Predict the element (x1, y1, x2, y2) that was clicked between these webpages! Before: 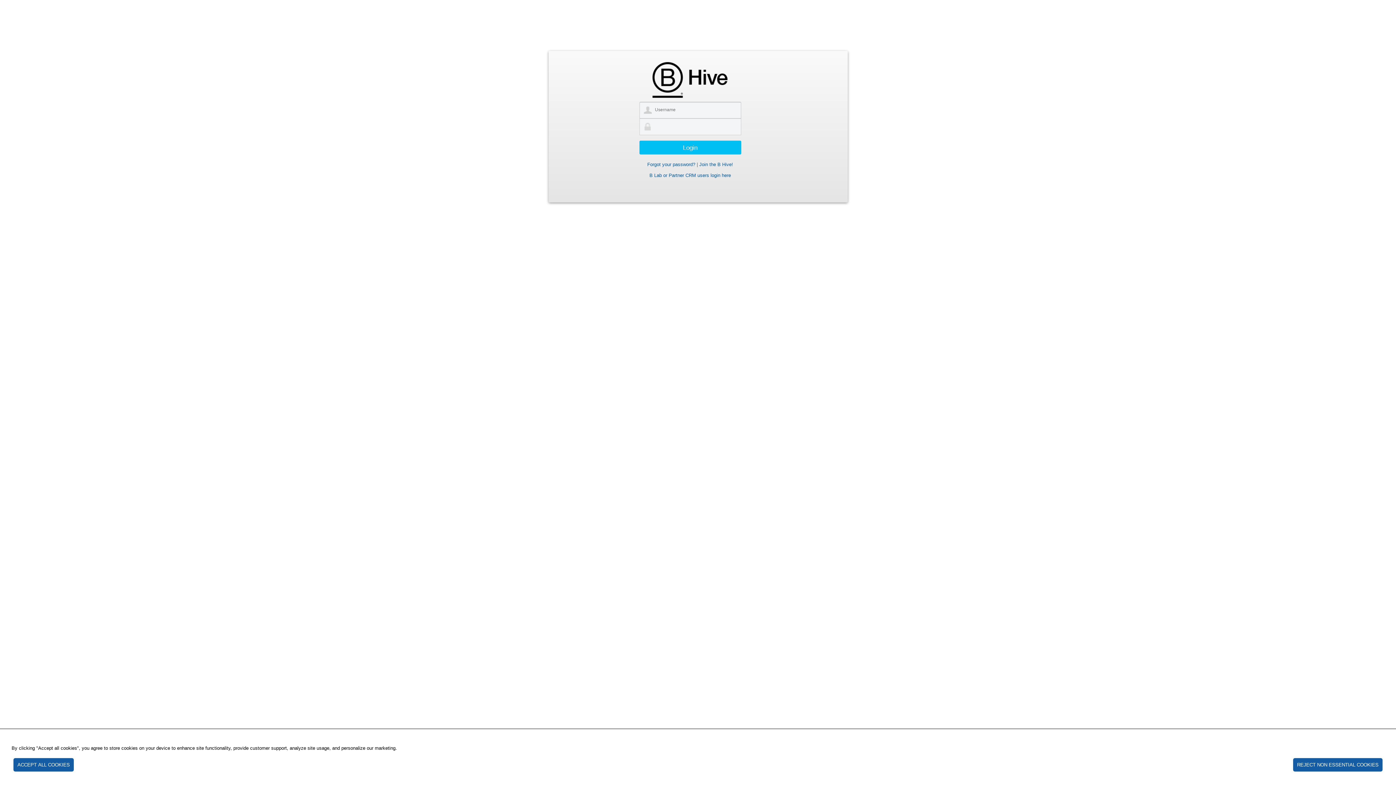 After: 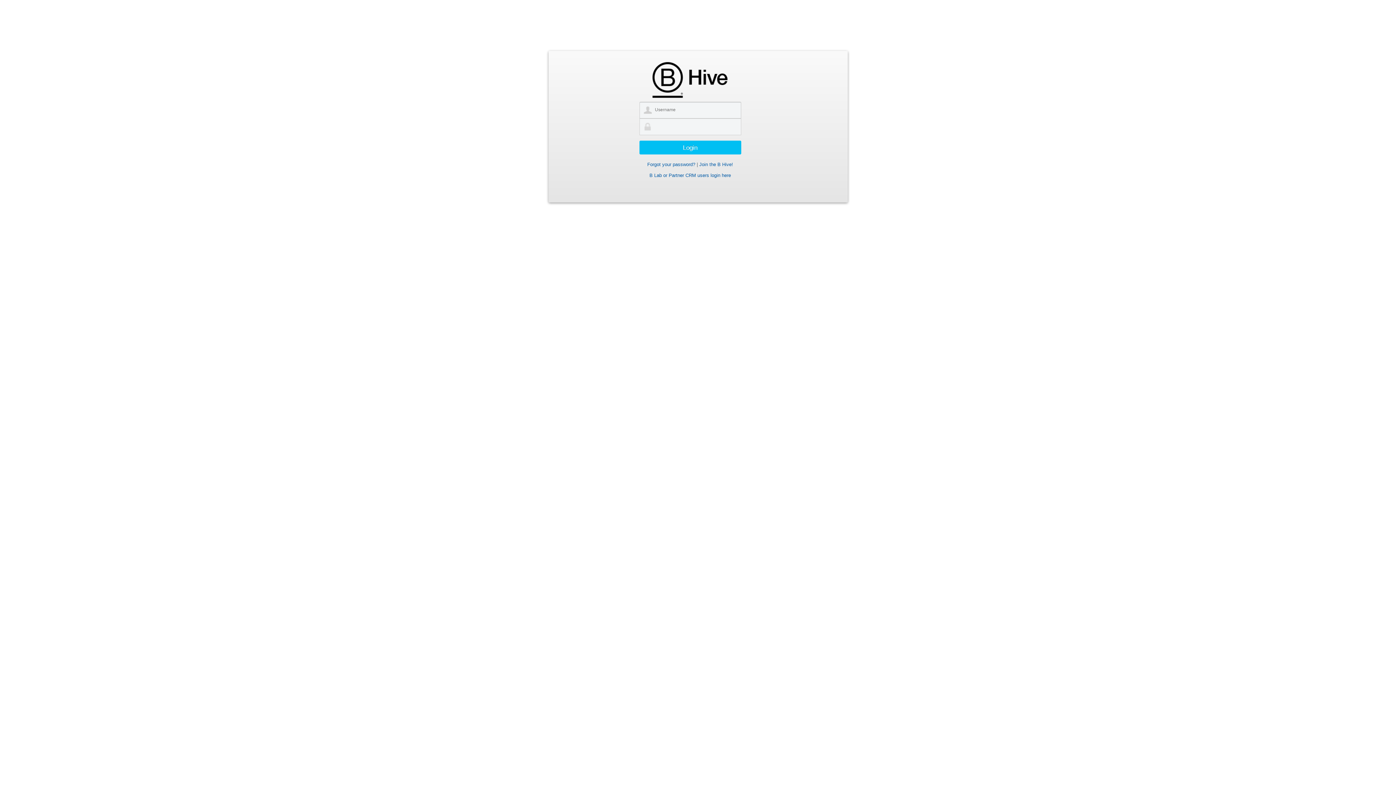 Action: label: ACCEPT ALL COOKIES bbox: (13, 758, 73, 772)